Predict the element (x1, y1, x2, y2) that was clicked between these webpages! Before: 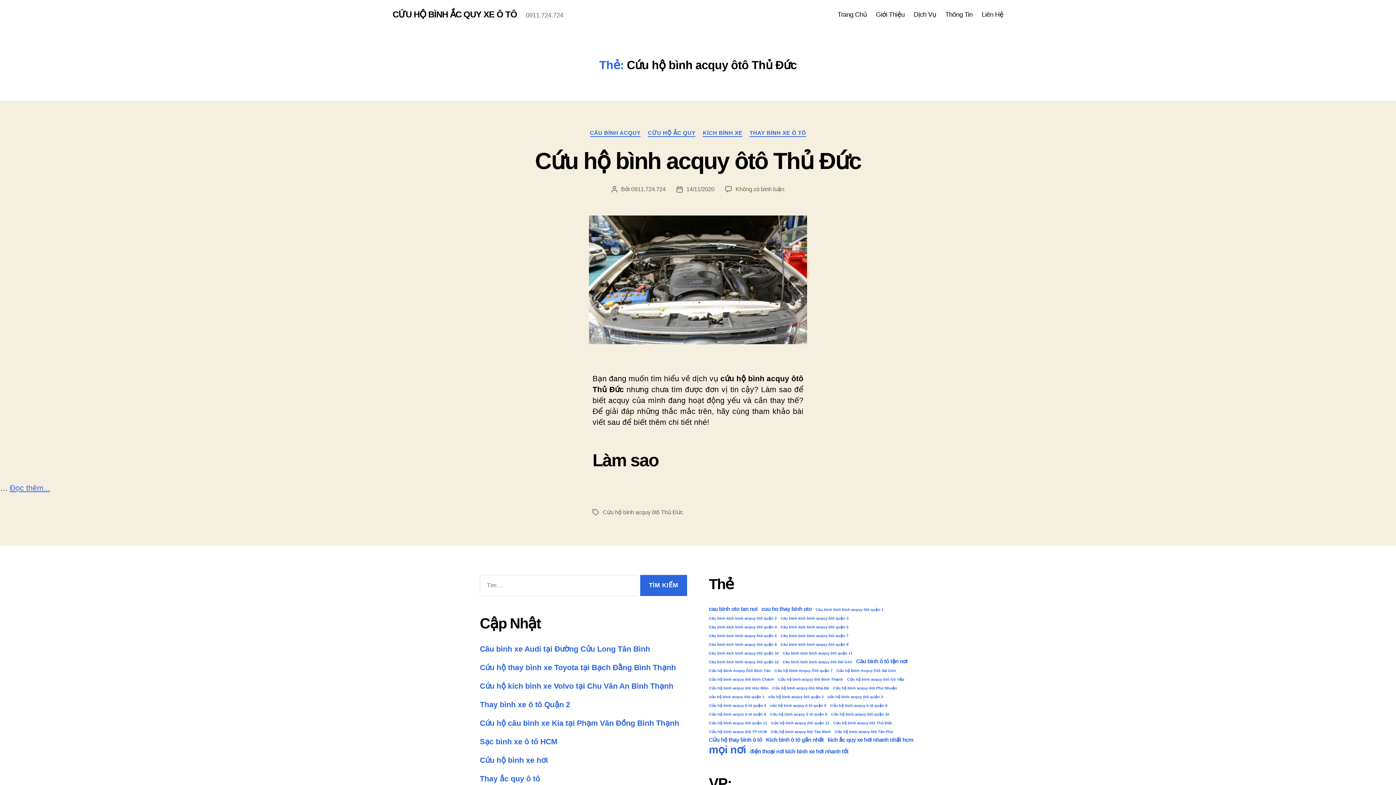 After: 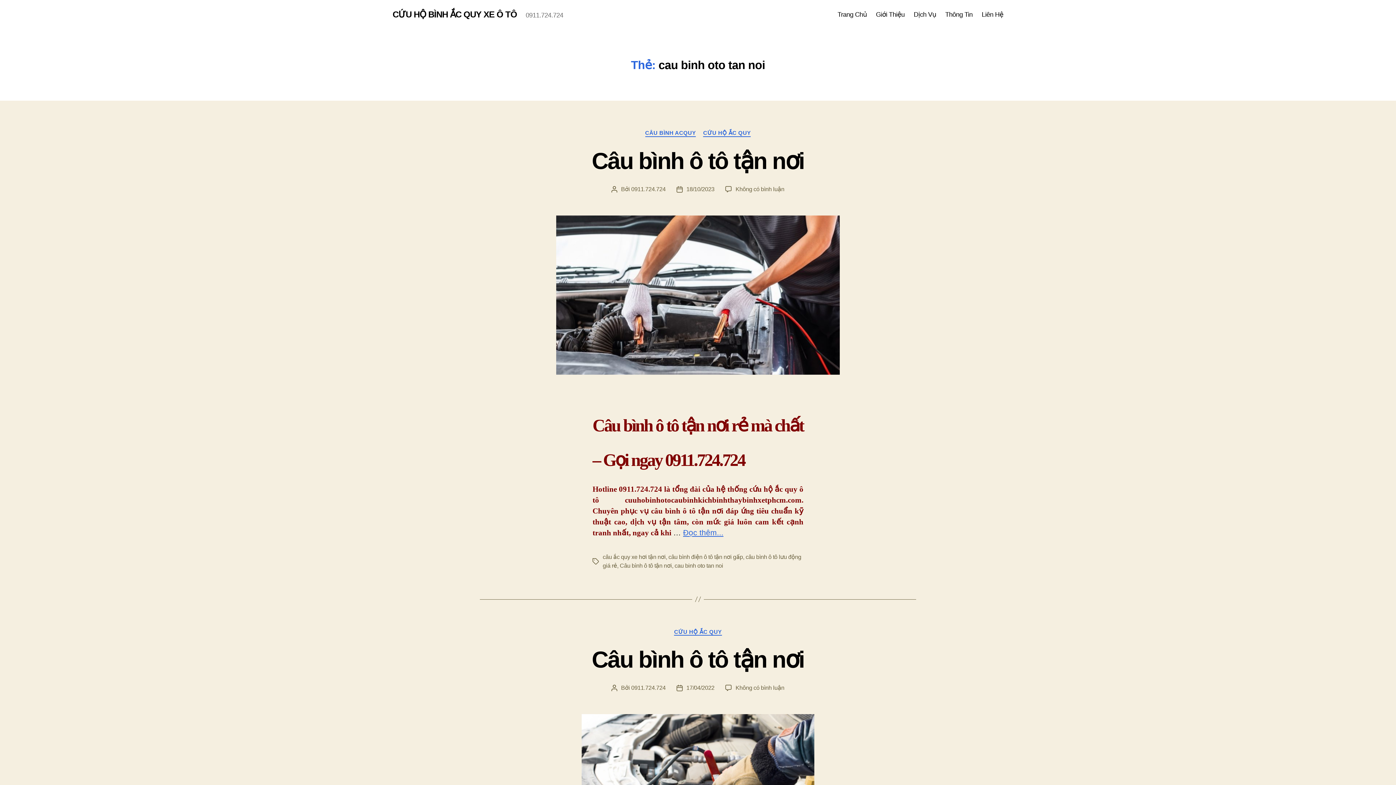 Action: bbox: (709, 606, 757, 612) label: cau binh oto tan noi (2 mục)